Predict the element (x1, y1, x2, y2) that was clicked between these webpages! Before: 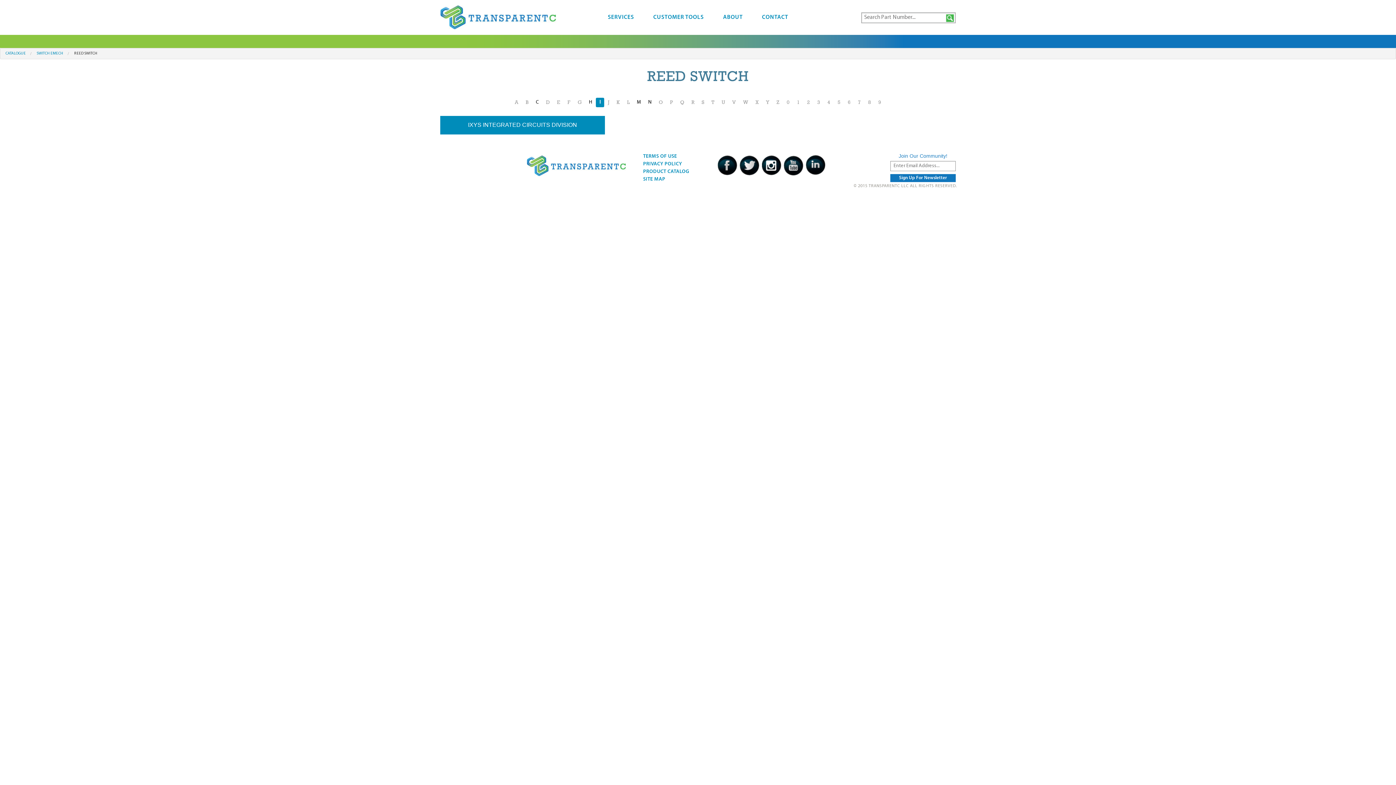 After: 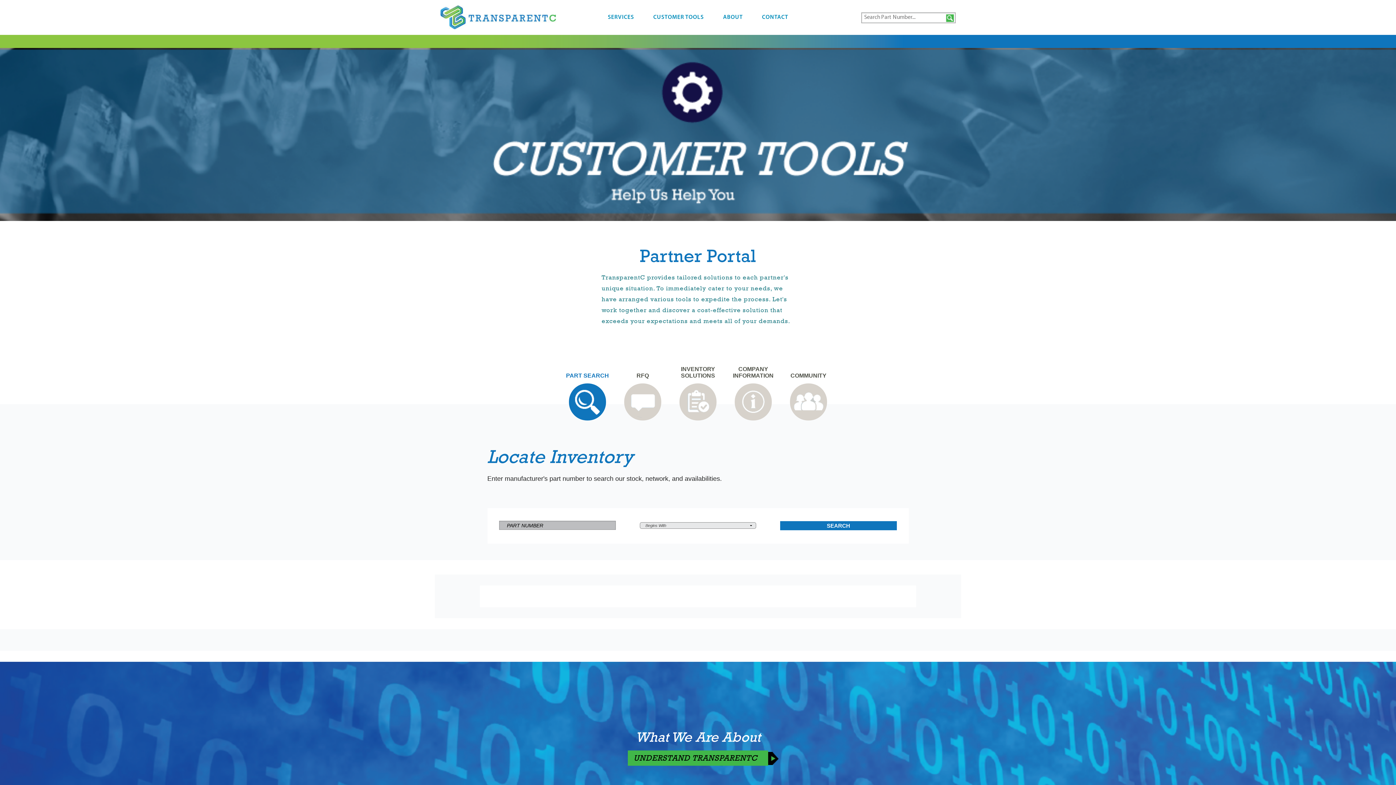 Action: bbox: (653, 14, 704, 20) label: CUSTOMER TOOLS